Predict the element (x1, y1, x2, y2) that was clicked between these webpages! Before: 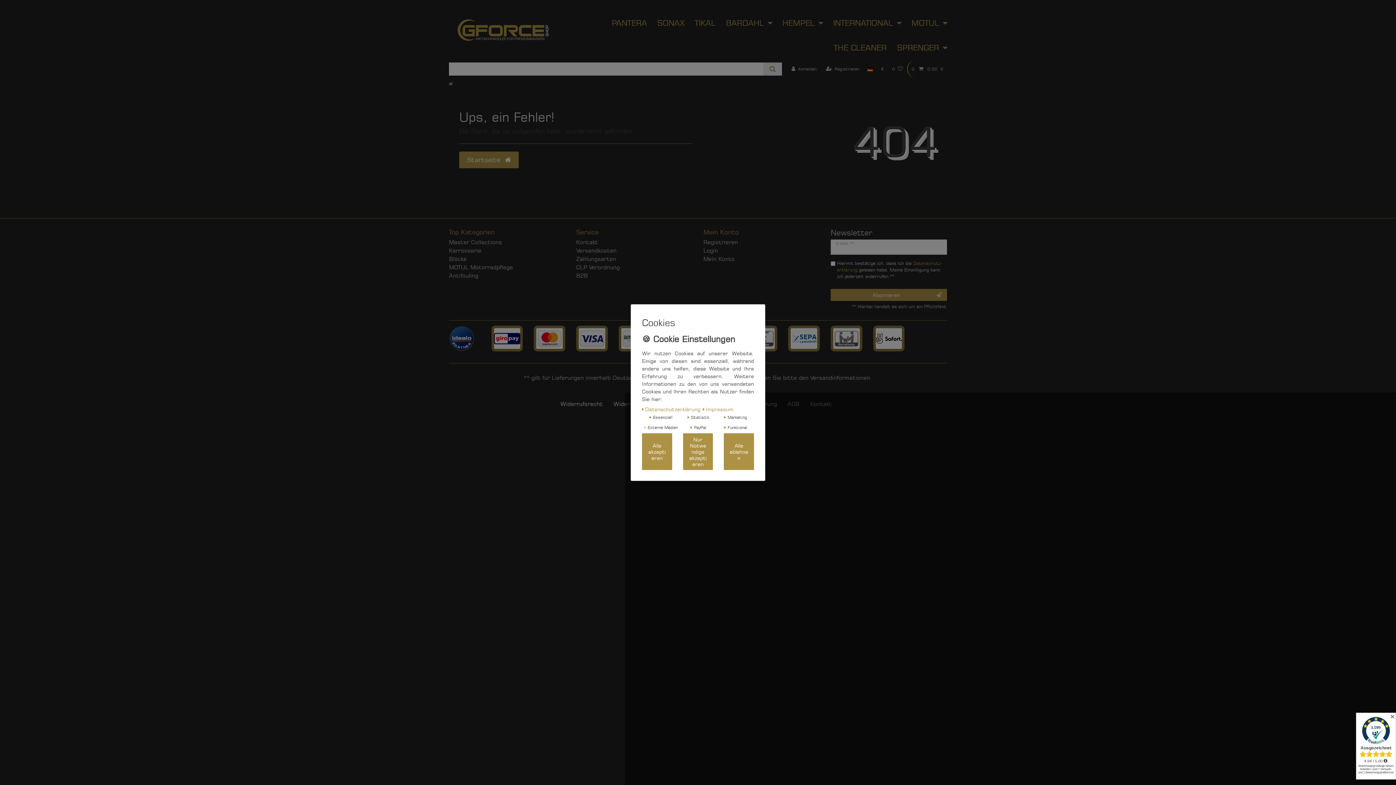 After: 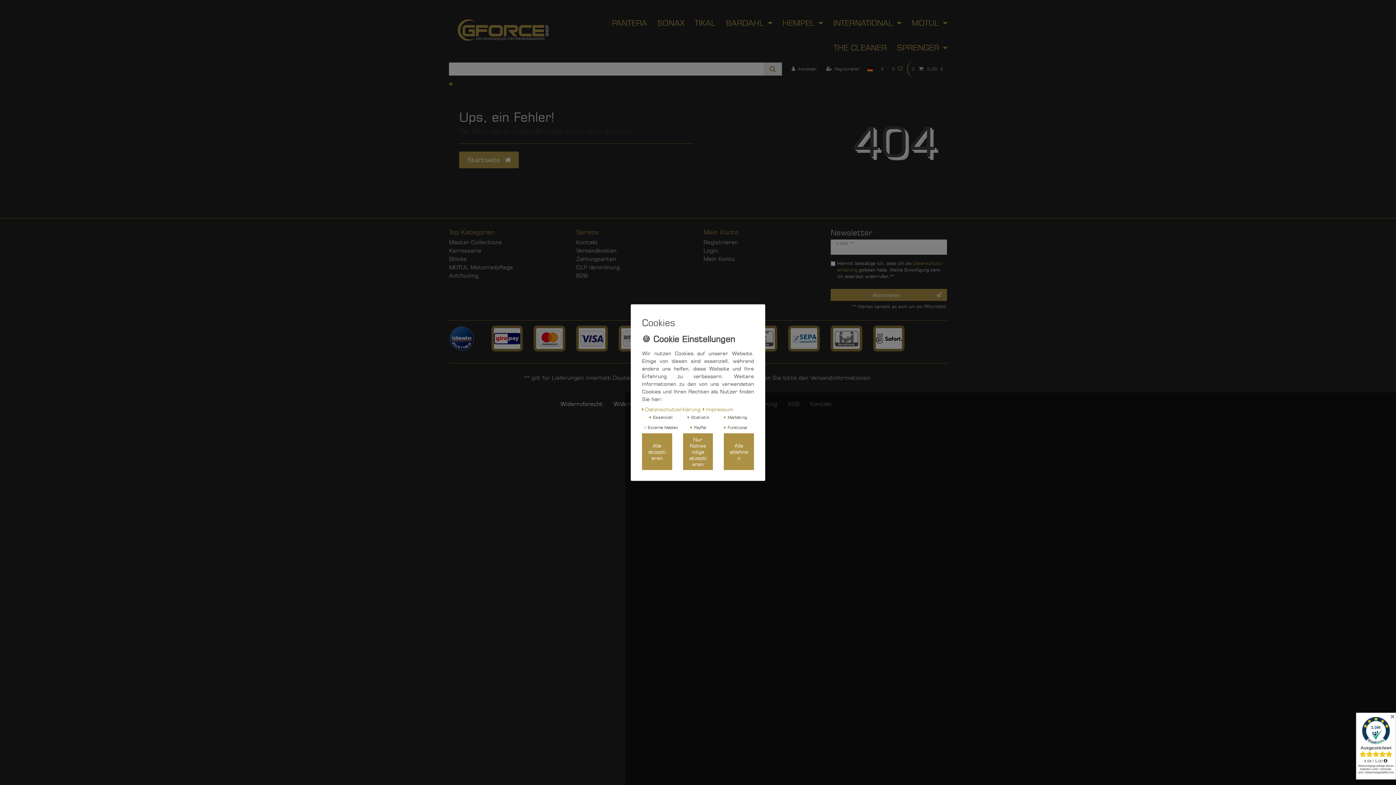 Action: bbox: (536, 328, 562, 349)